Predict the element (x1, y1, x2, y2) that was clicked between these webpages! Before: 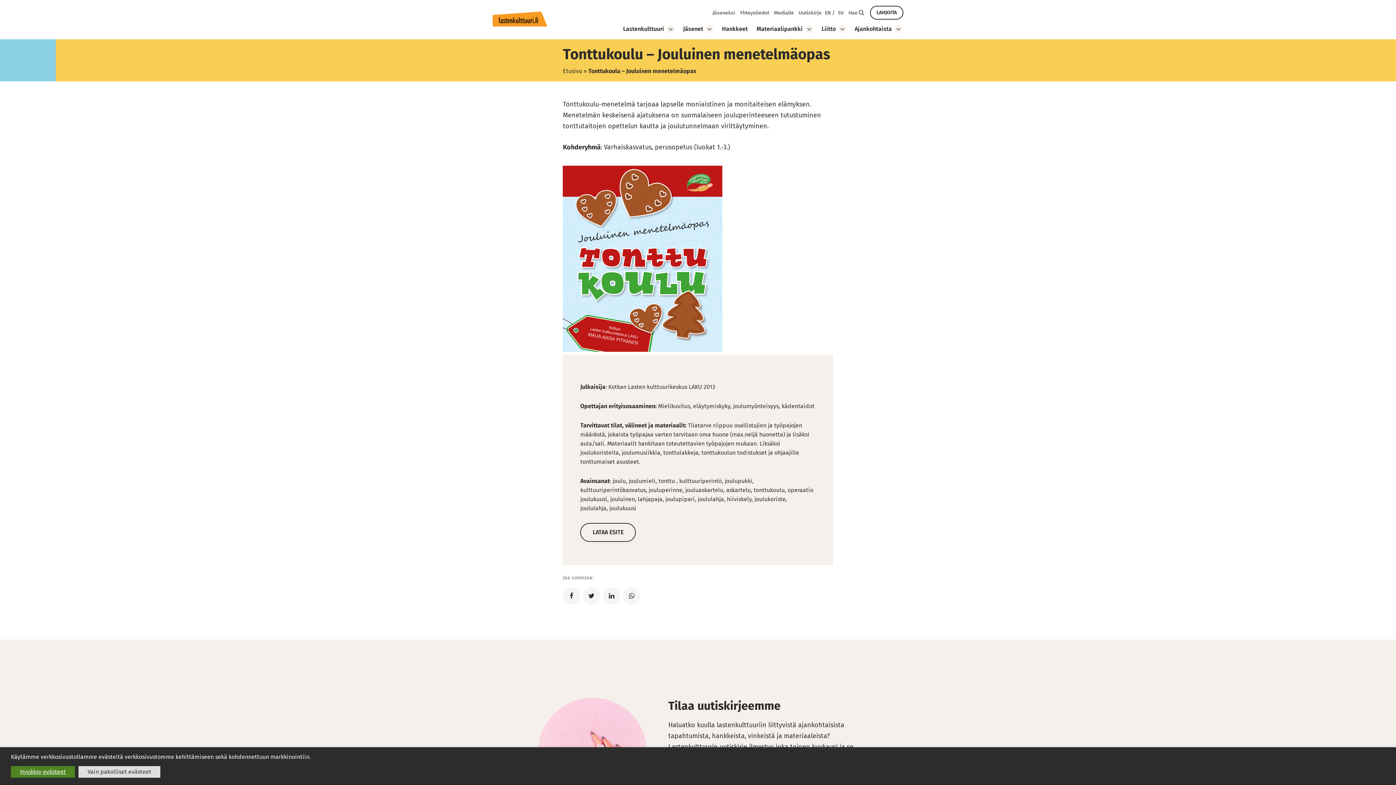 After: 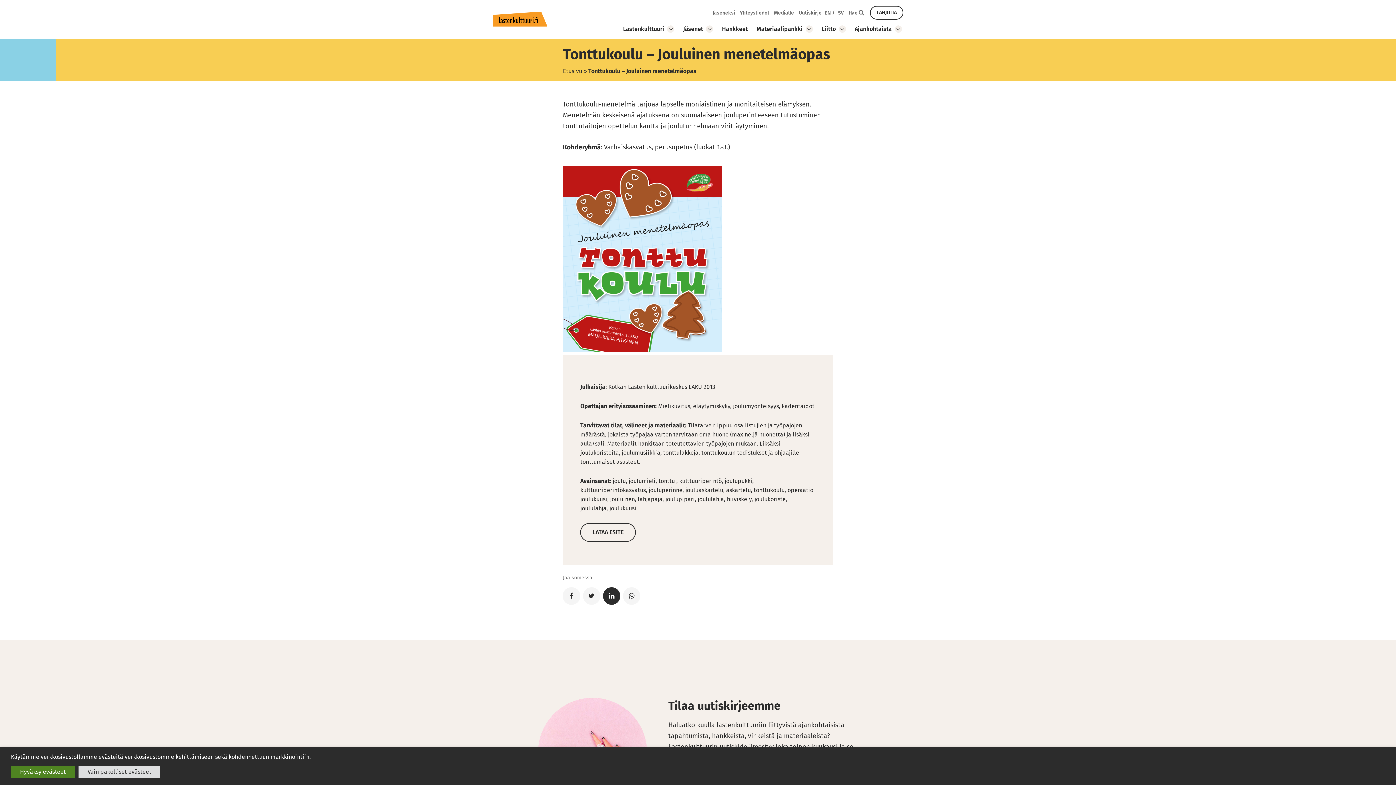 Action: bbox: (603, 587, 620, 604) label: Jaa LinkedInissä